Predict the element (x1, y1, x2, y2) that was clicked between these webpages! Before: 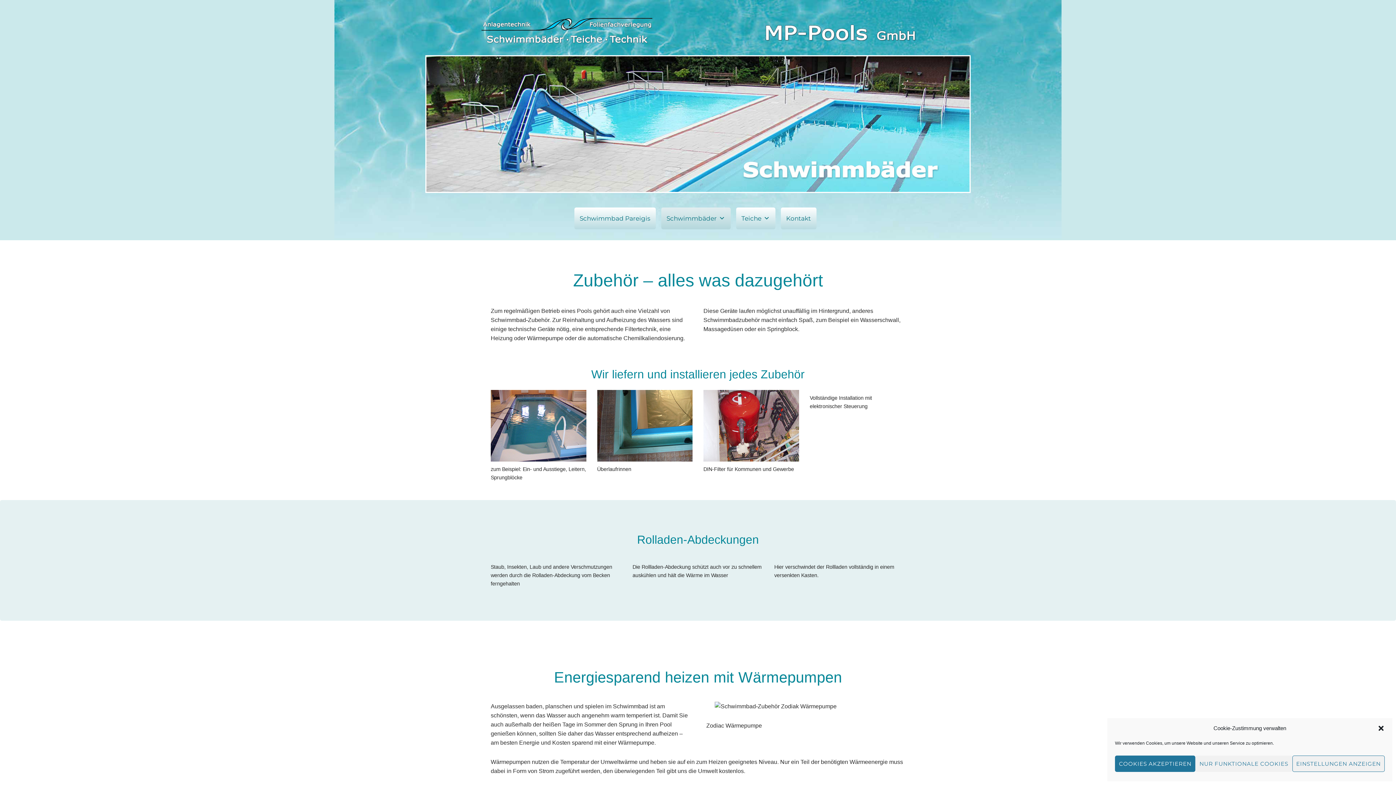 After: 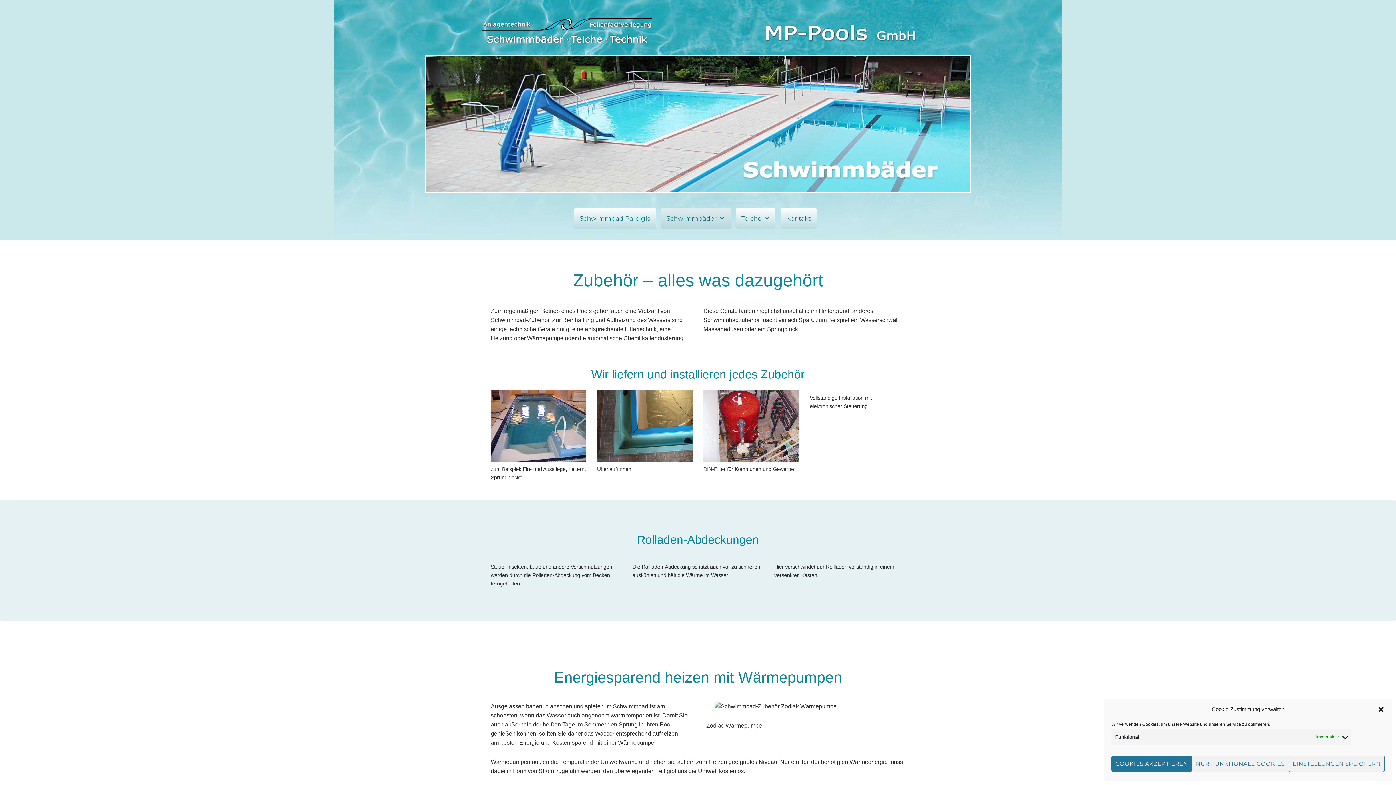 Action: label: EINSTELLUNGEN ANZEIGEN bbox: (1292, 756, 1385, 772)